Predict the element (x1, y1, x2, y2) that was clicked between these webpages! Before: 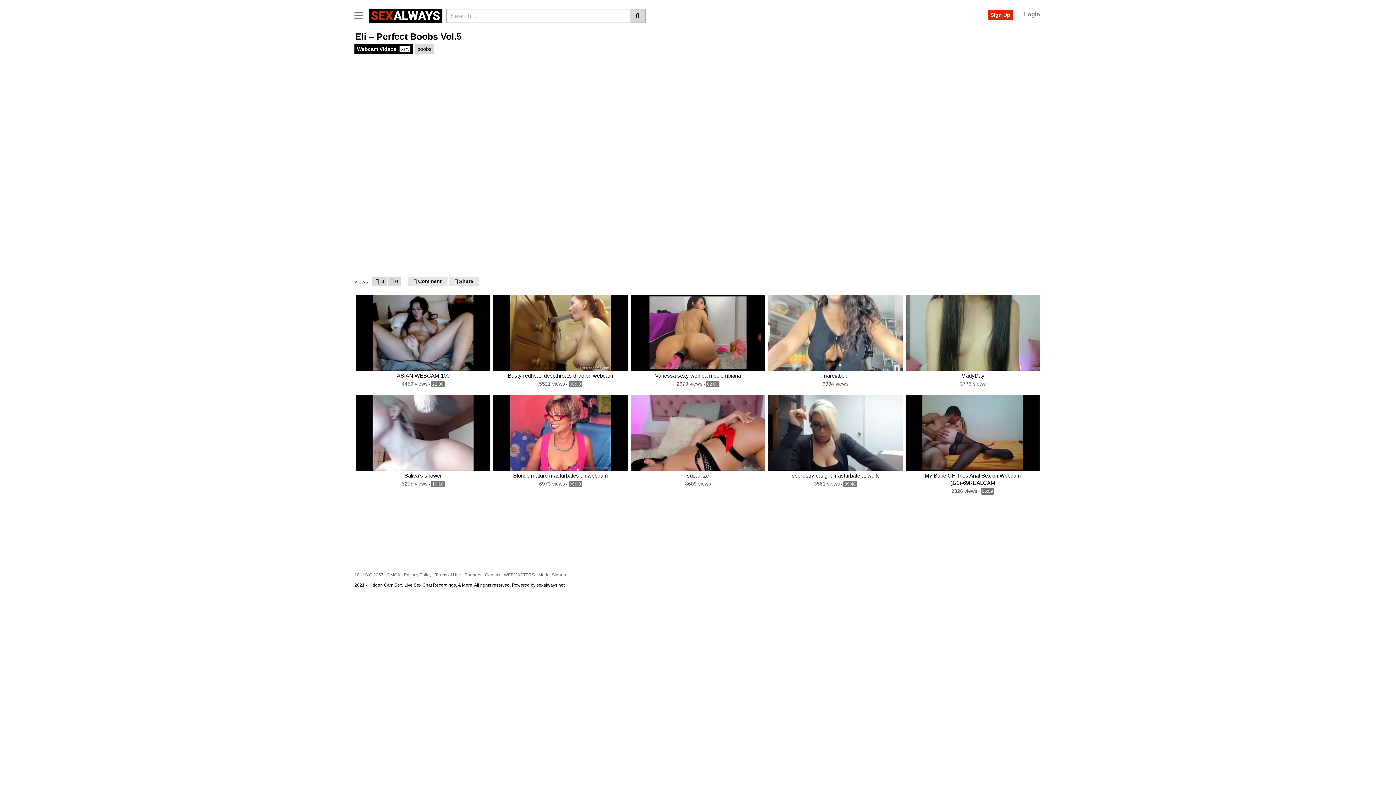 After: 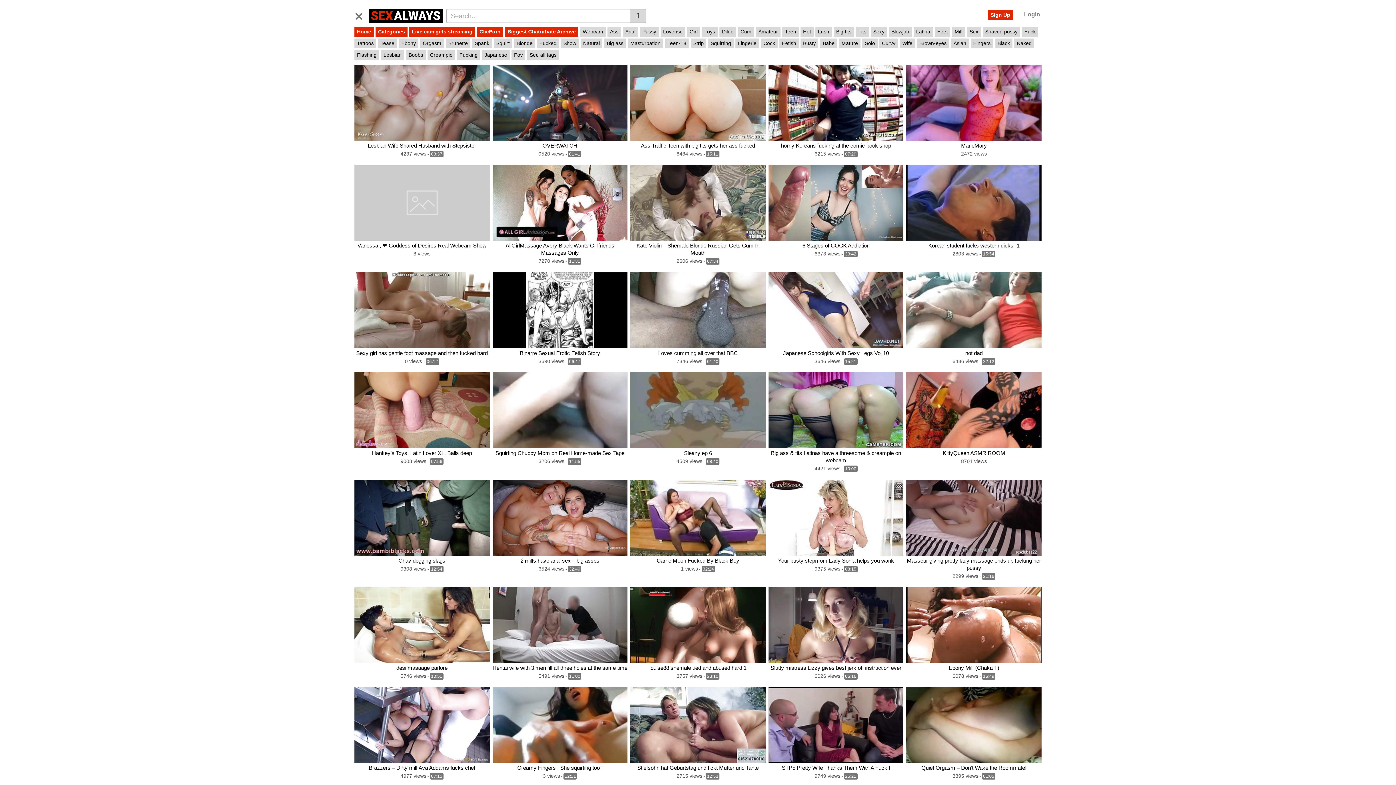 Action: bbox: (414, 44, 434, 54) label: boobs